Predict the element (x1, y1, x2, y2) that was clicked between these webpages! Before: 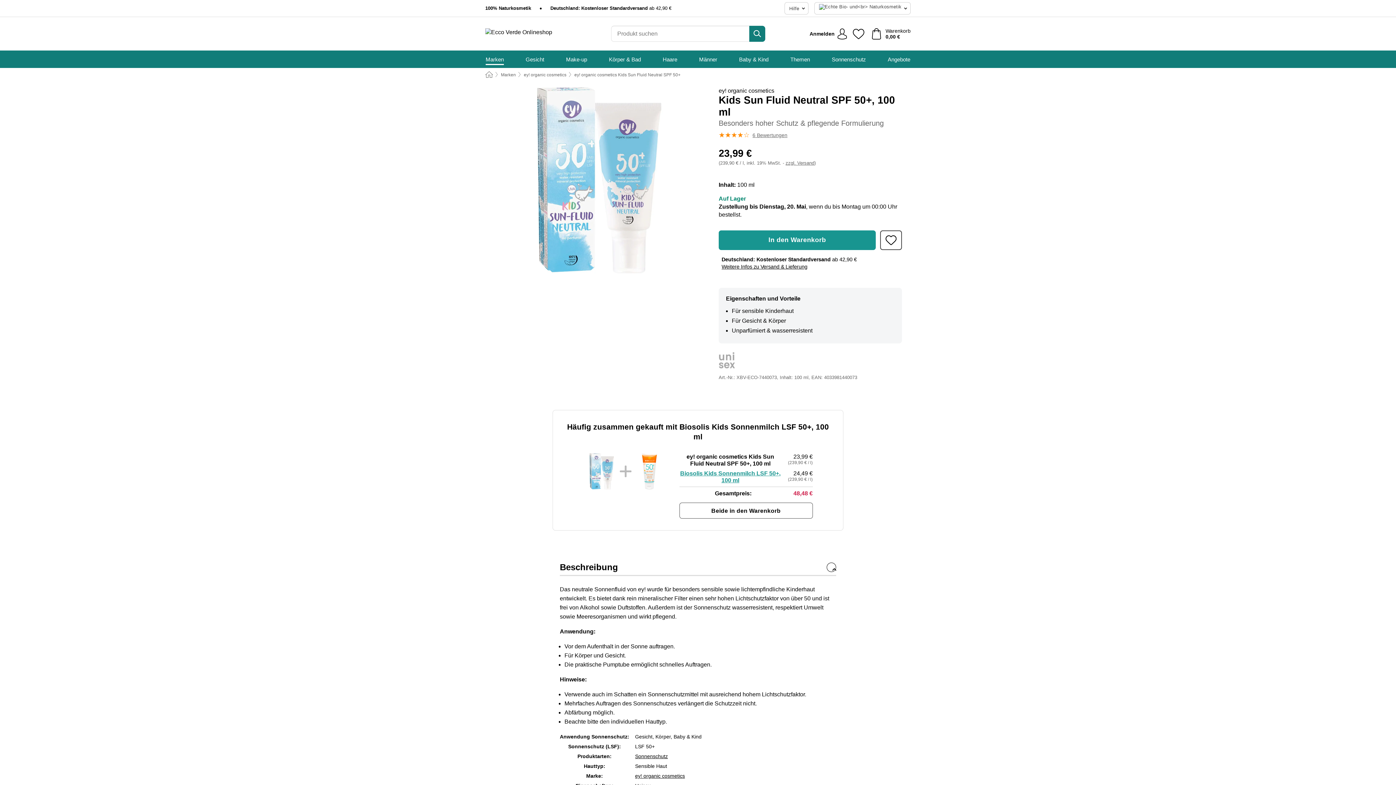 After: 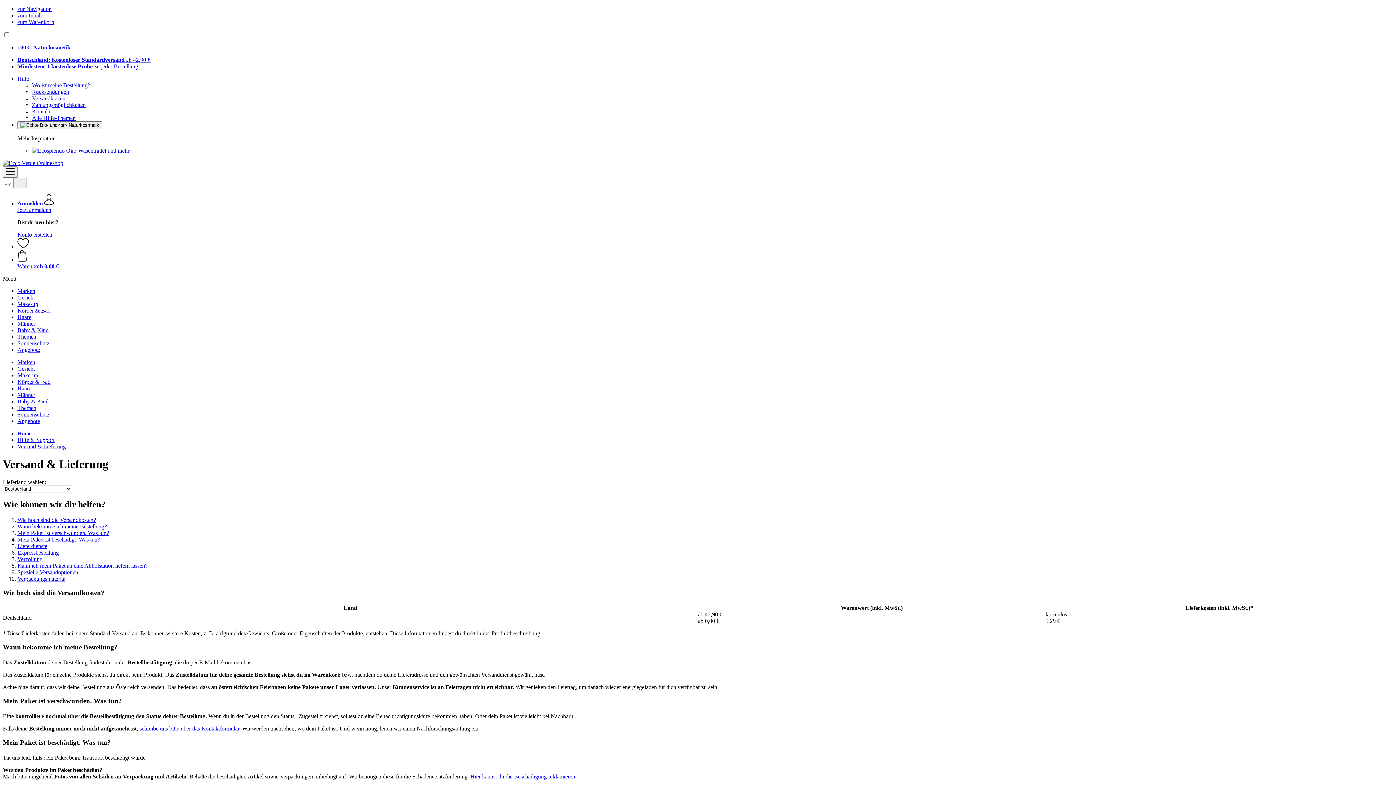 Action: label: zzgl. Versand bbox: (785, 160, 814, 165)